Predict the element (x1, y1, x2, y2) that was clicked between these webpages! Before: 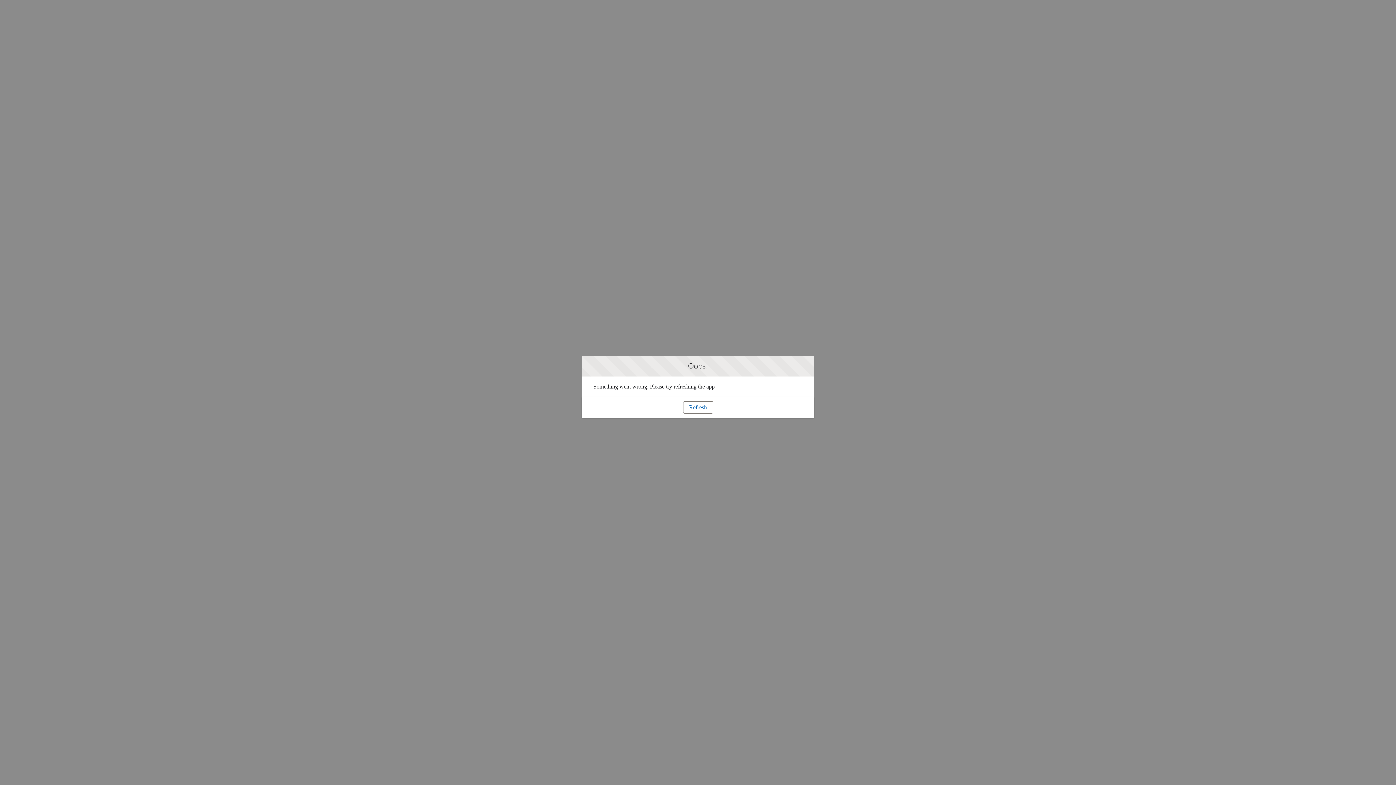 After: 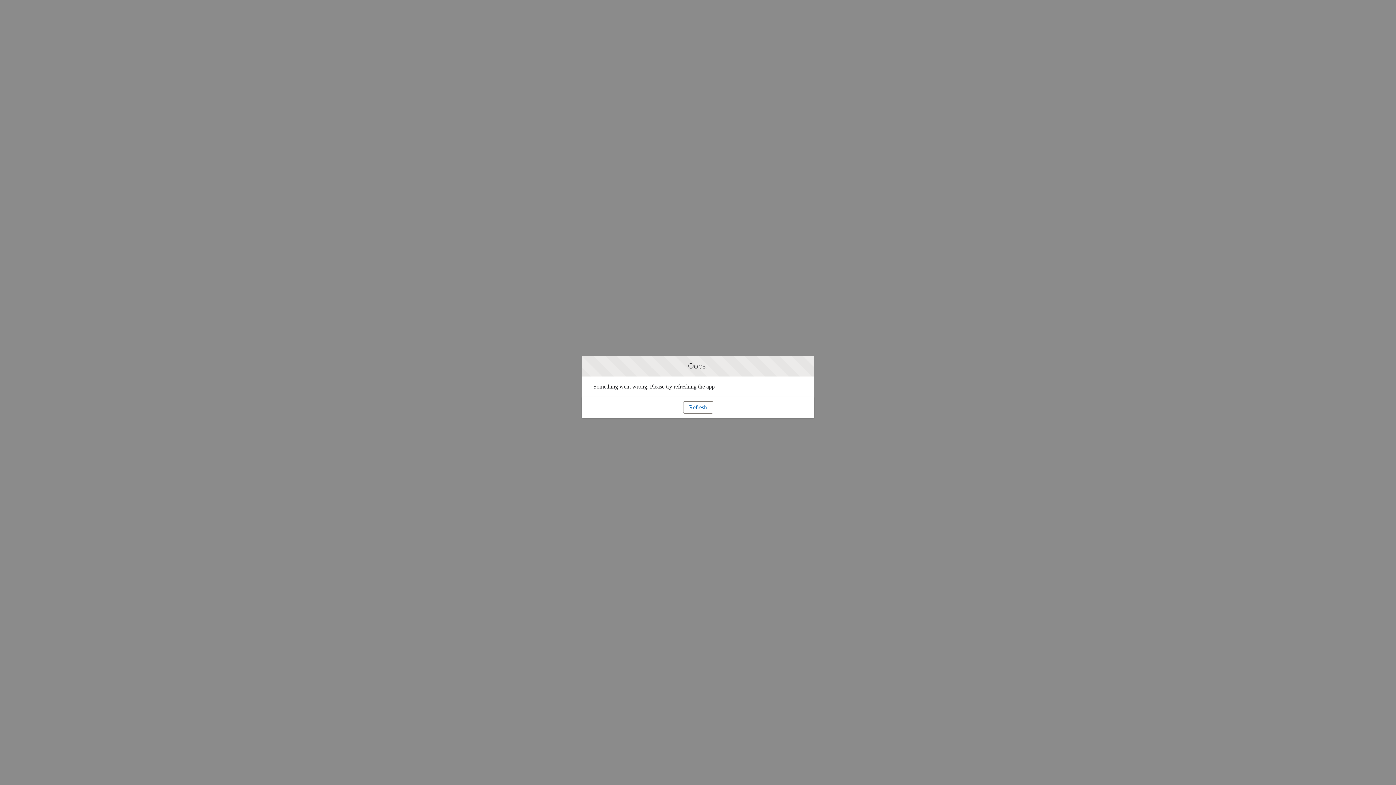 Action: bbox: (683, 401, 713, 413) label: Refresh